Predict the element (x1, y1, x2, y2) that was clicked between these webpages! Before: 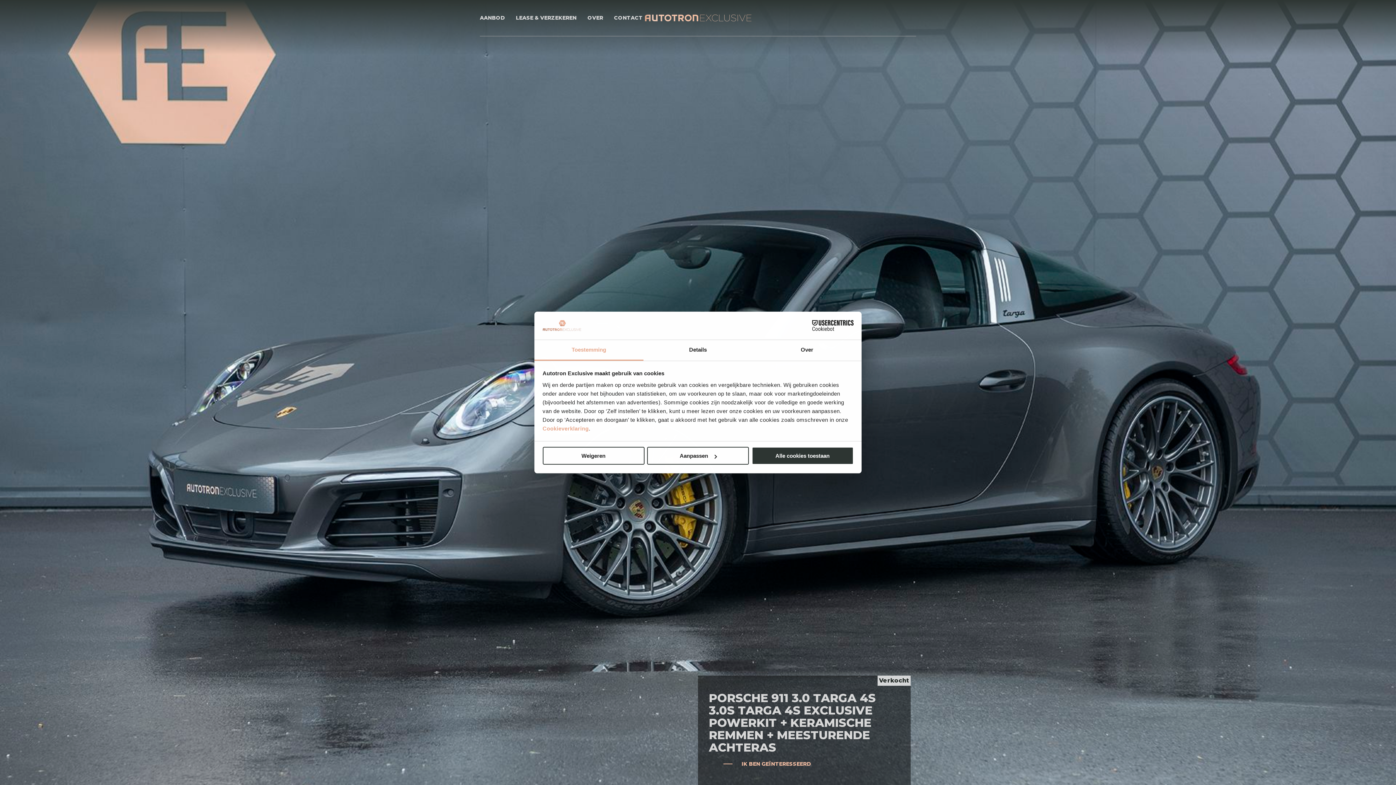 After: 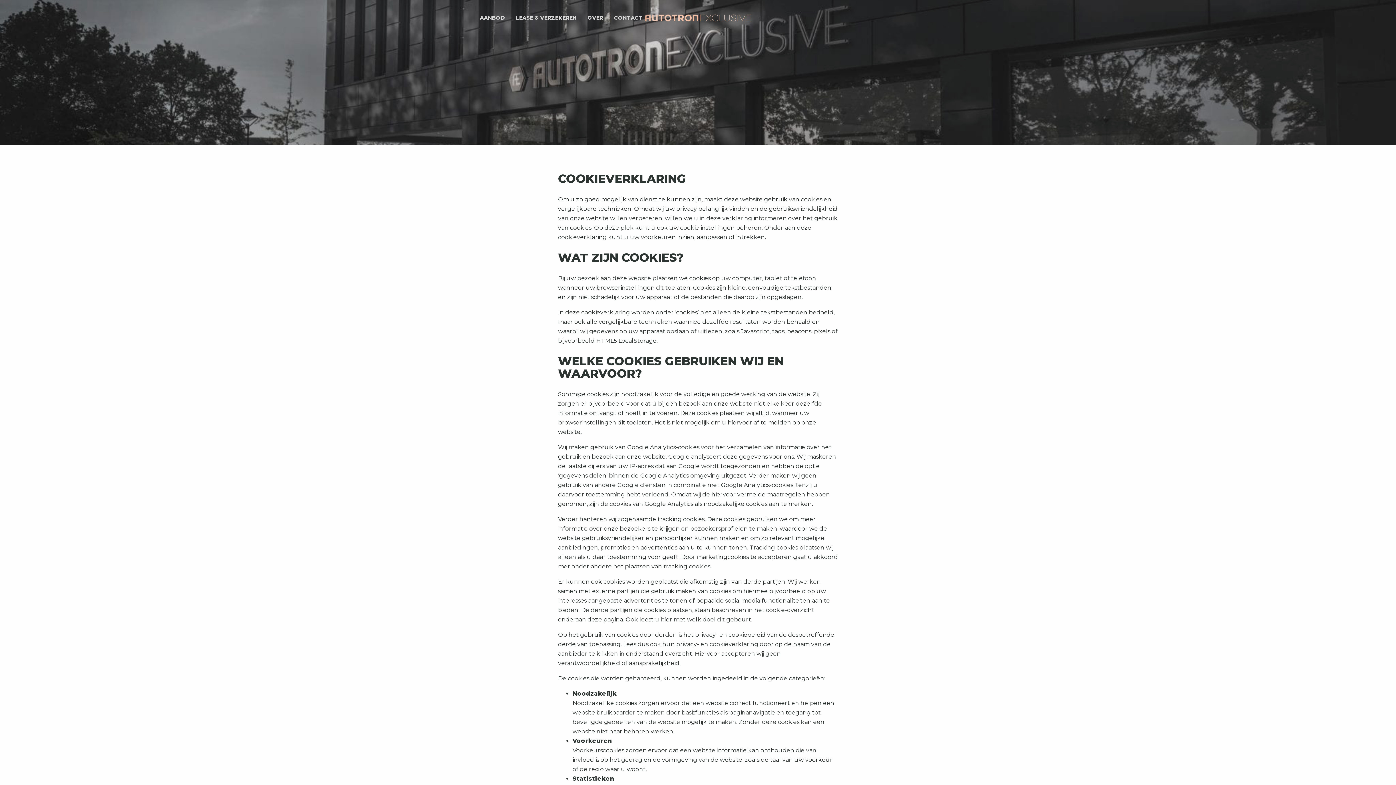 Action: bbox: (542, 425, 588, 431) label: Cookieverklaring